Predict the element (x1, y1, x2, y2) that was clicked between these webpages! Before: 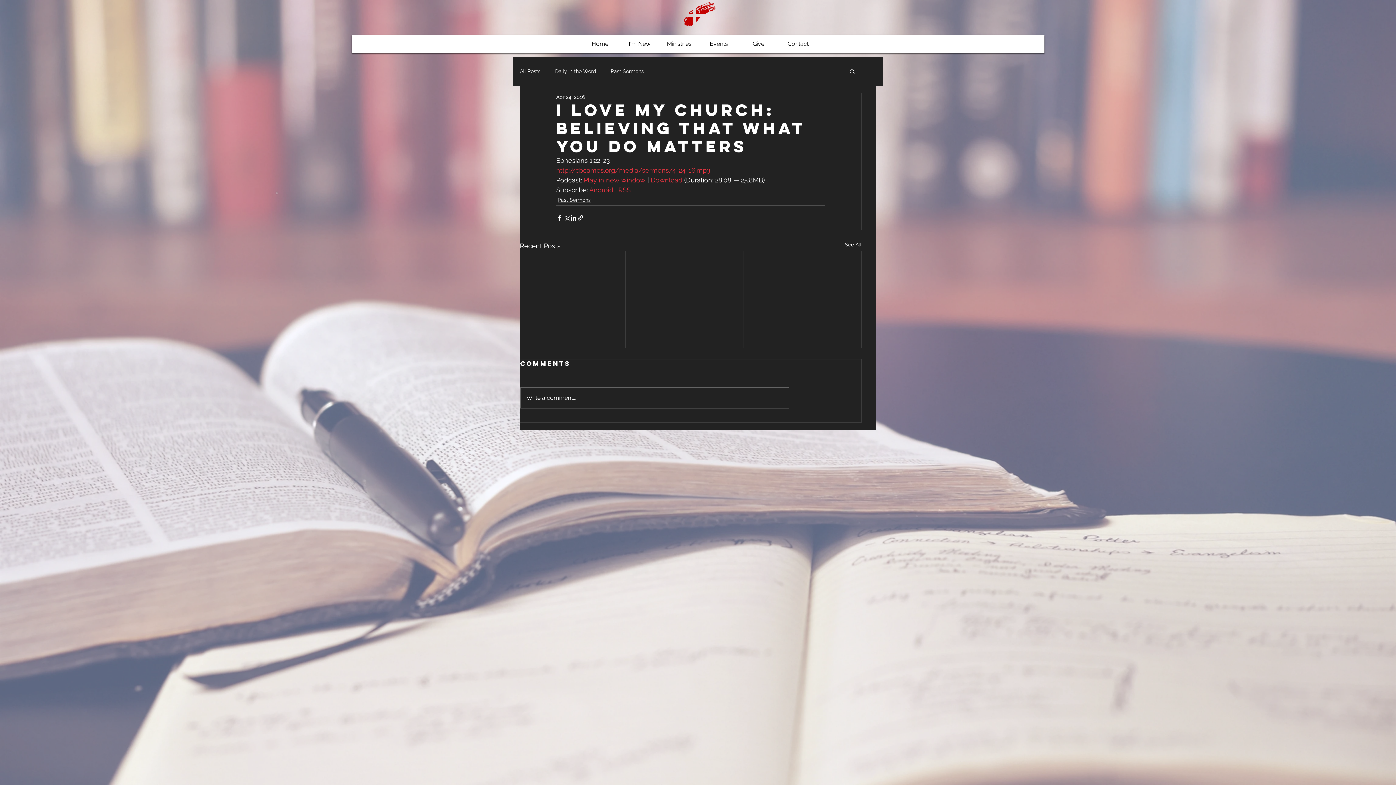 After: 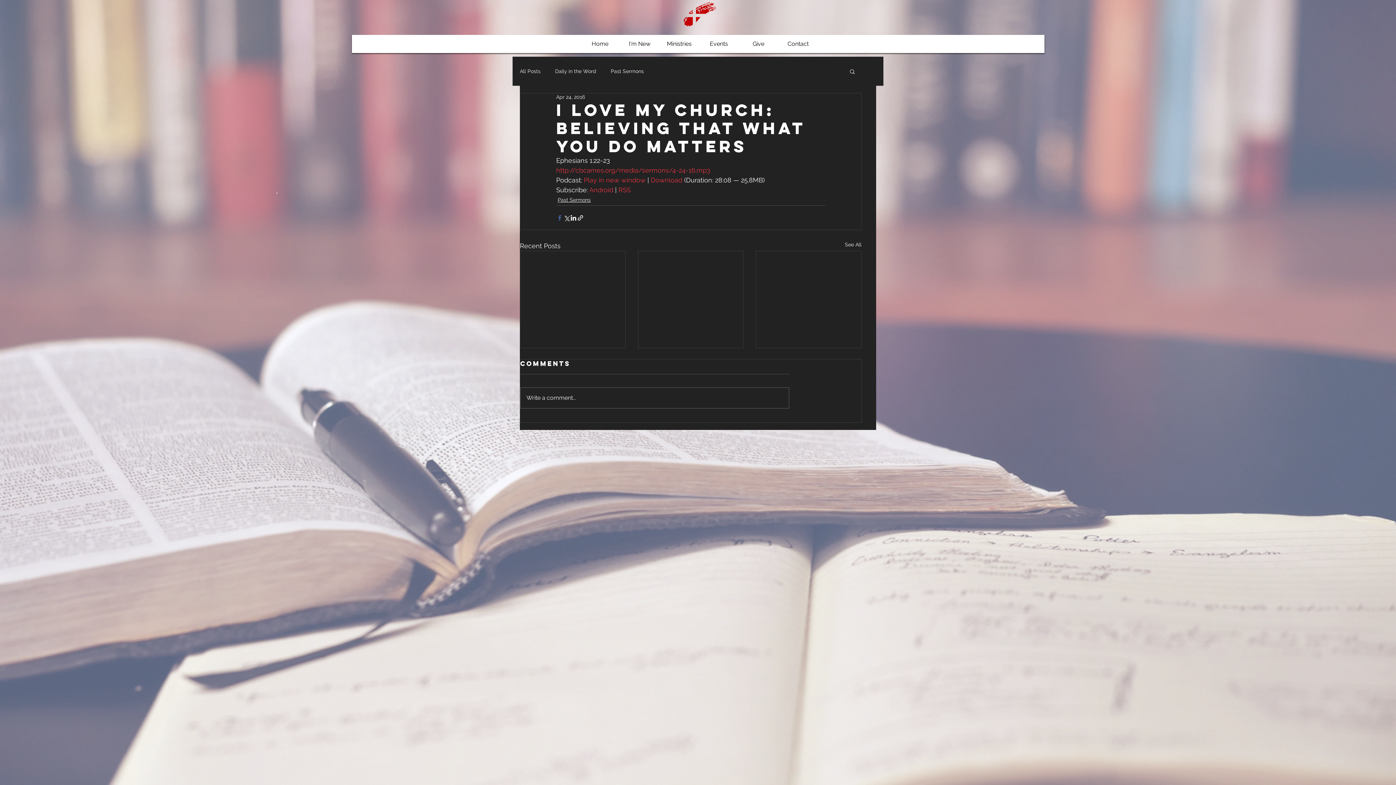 Action: label: Share via Facebook bbox: (556, 214, 563, 221)